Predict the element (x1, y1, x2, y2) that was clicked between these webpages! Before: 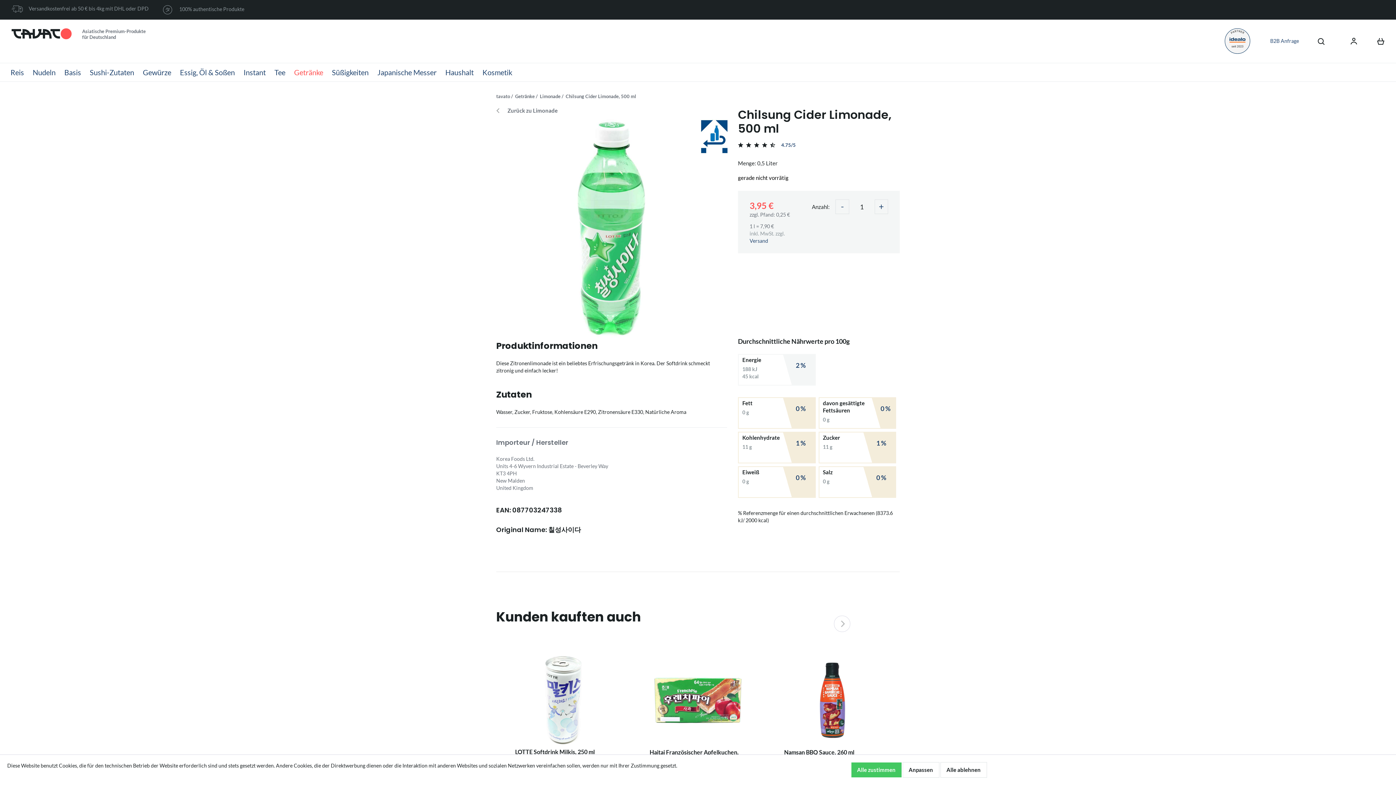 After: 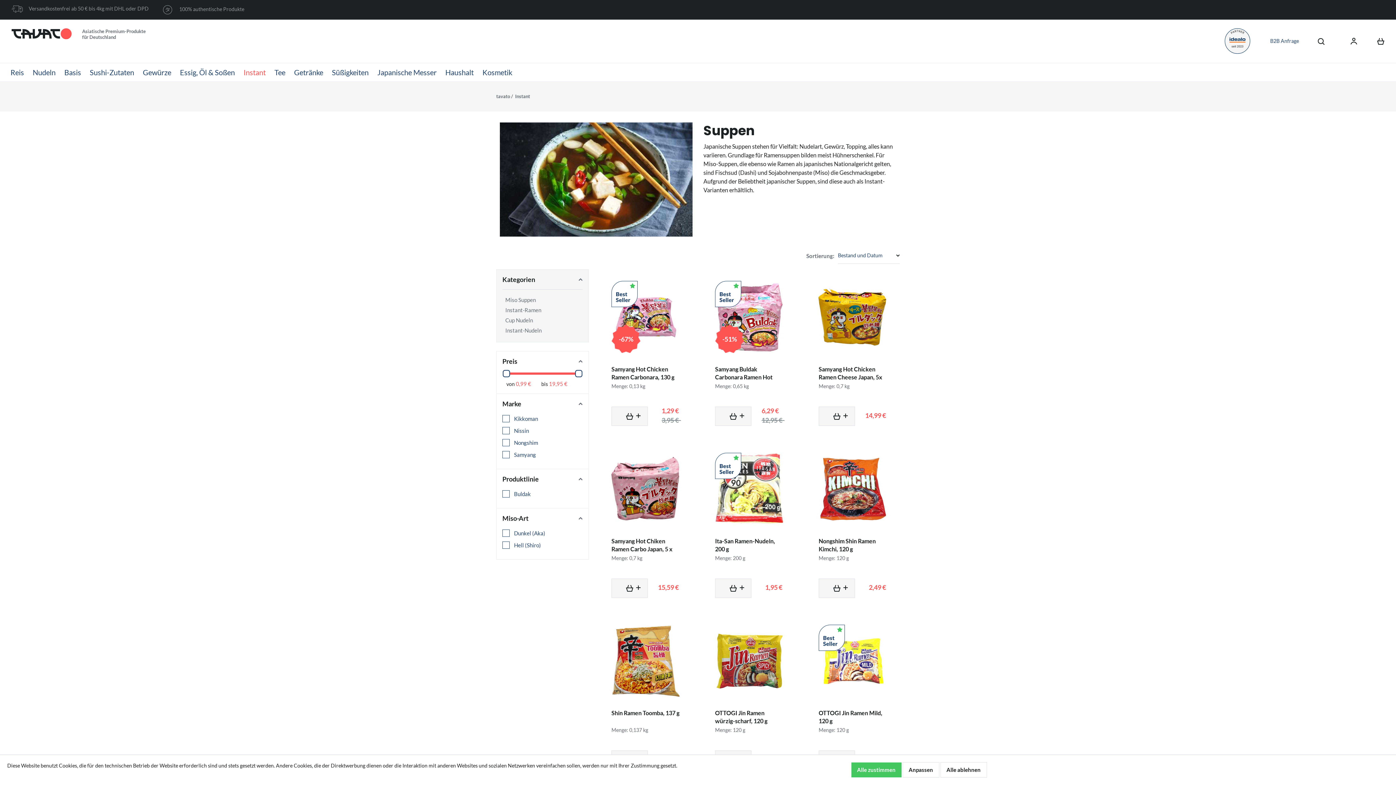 Action: label: Instant bbox: (239, 63, 270, 81)